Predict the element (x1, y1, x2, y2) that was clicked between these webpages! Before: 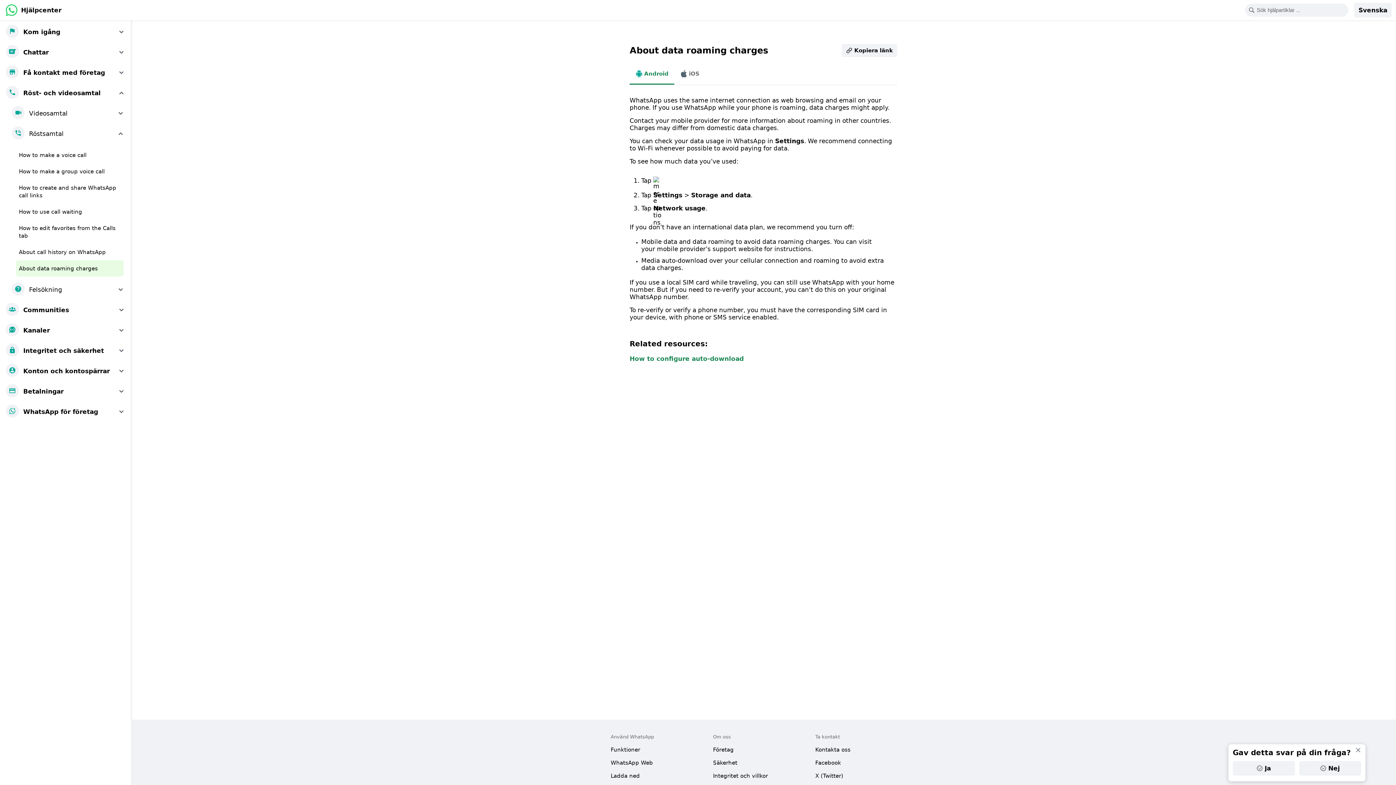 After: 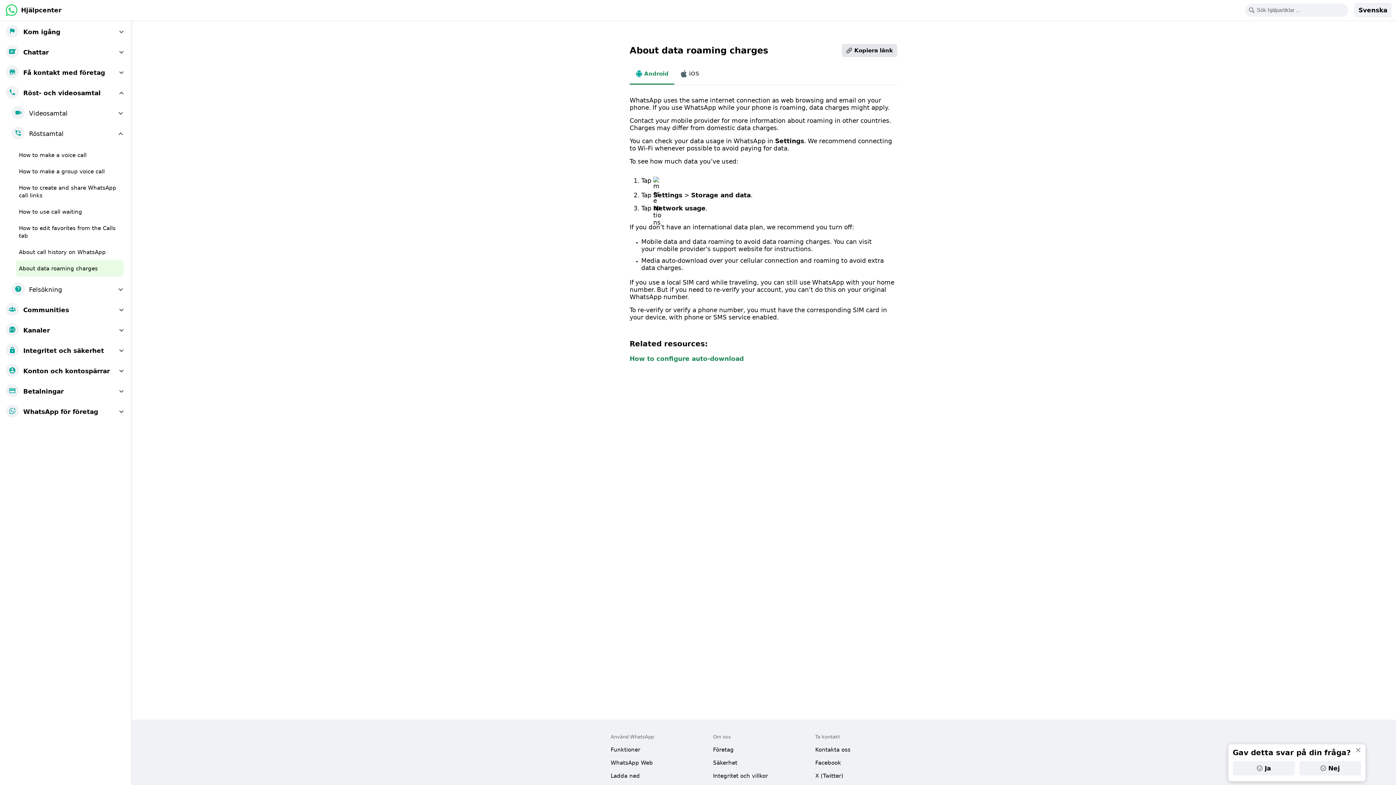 Action: label: Kopiera länk bbox: (842, 44, 897, 57)